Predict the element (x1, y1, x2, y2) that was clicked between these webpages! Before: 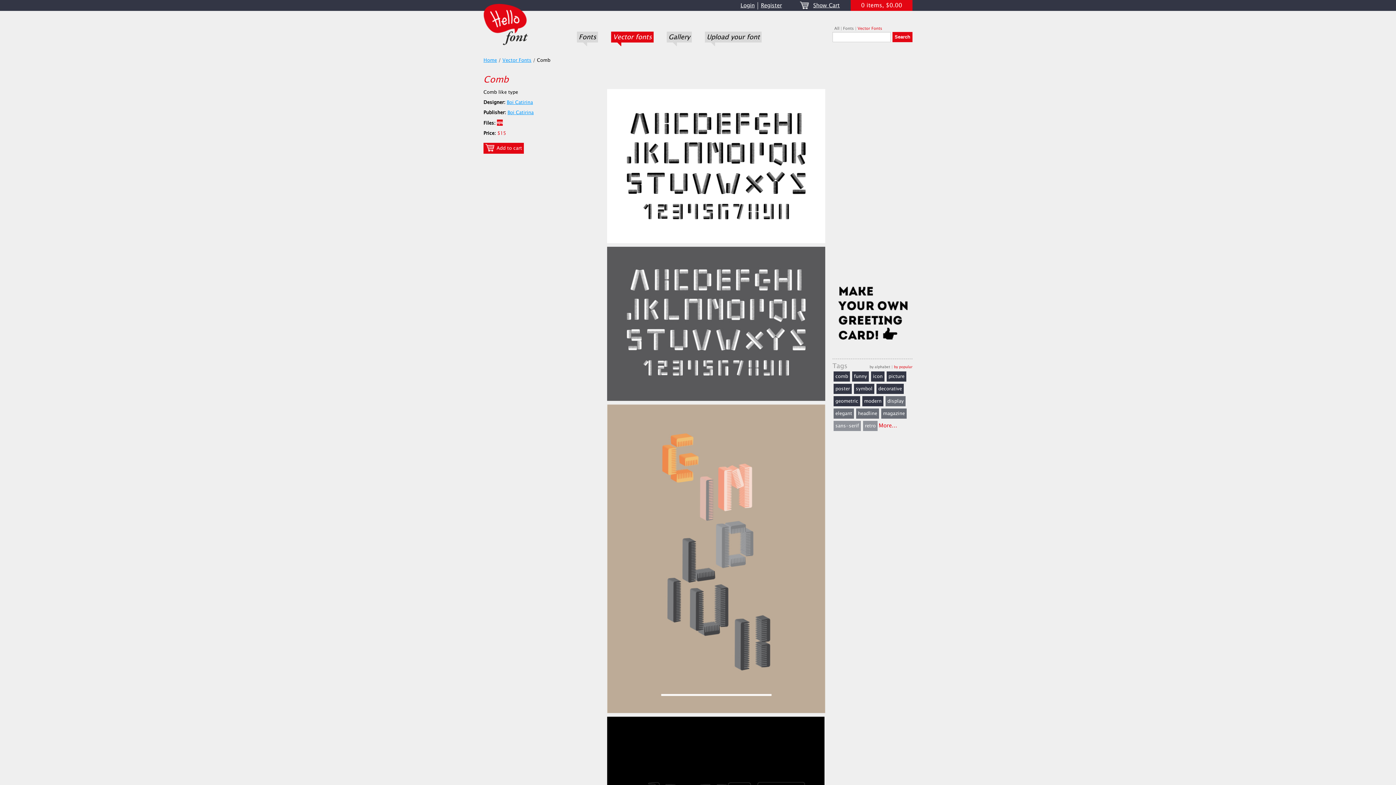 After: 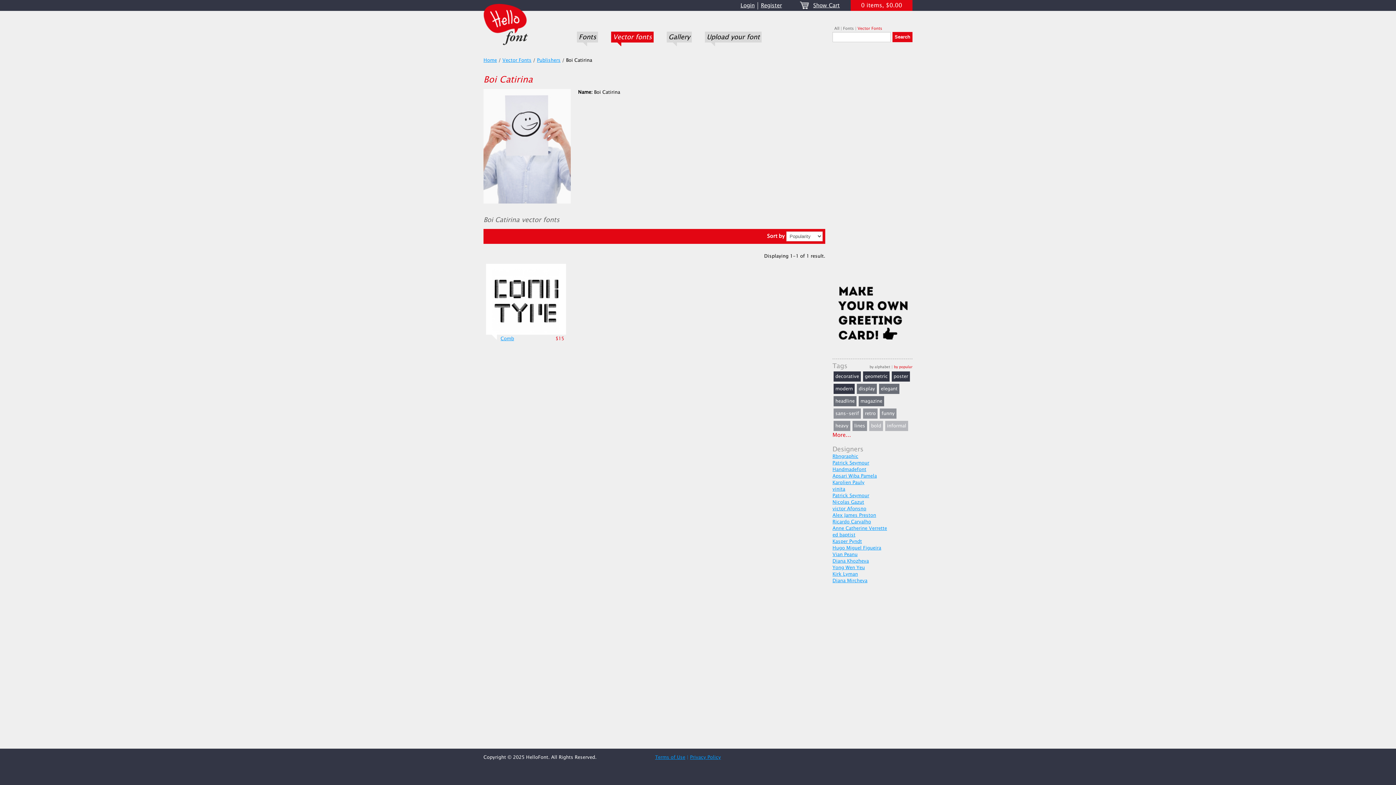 Action: label: Boi Catirina bbox: (507, 109, 533, 116)